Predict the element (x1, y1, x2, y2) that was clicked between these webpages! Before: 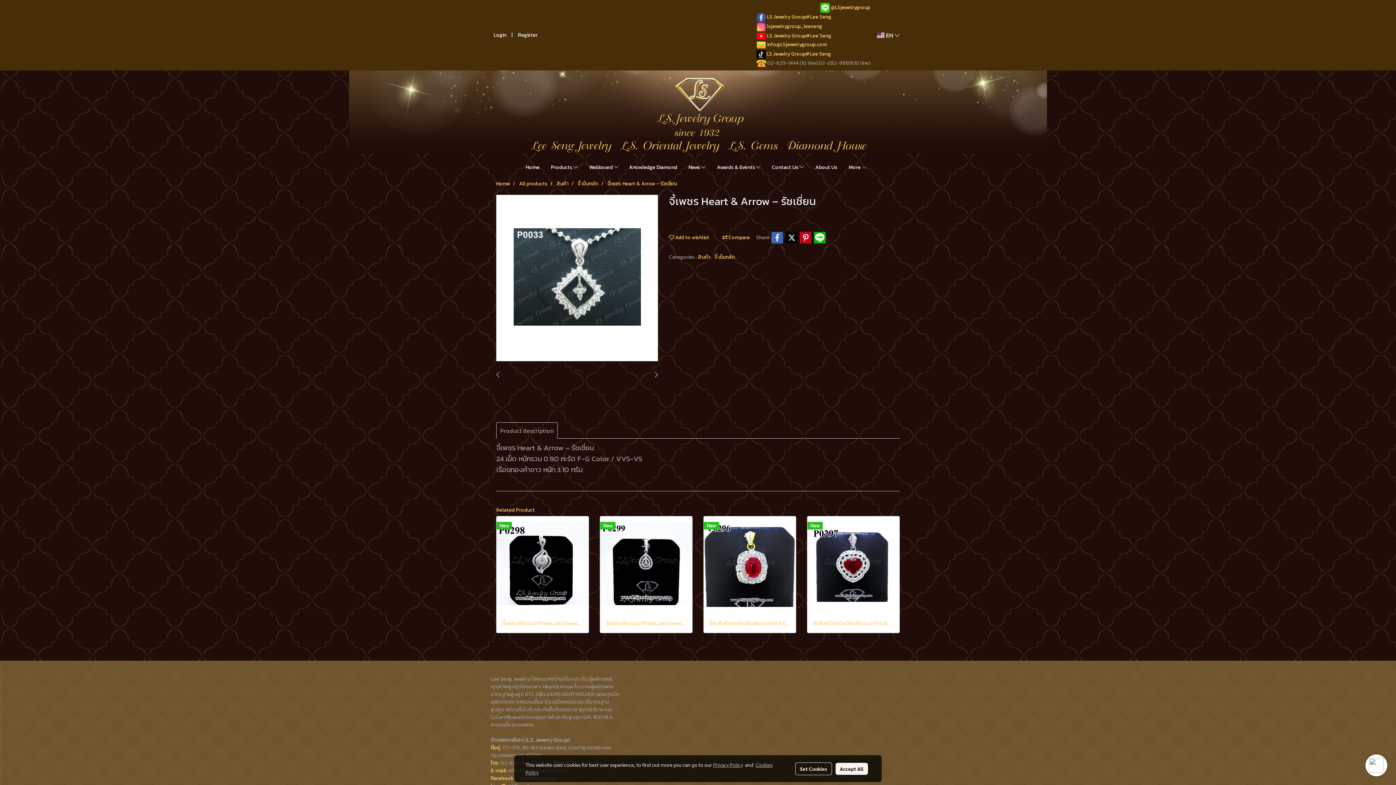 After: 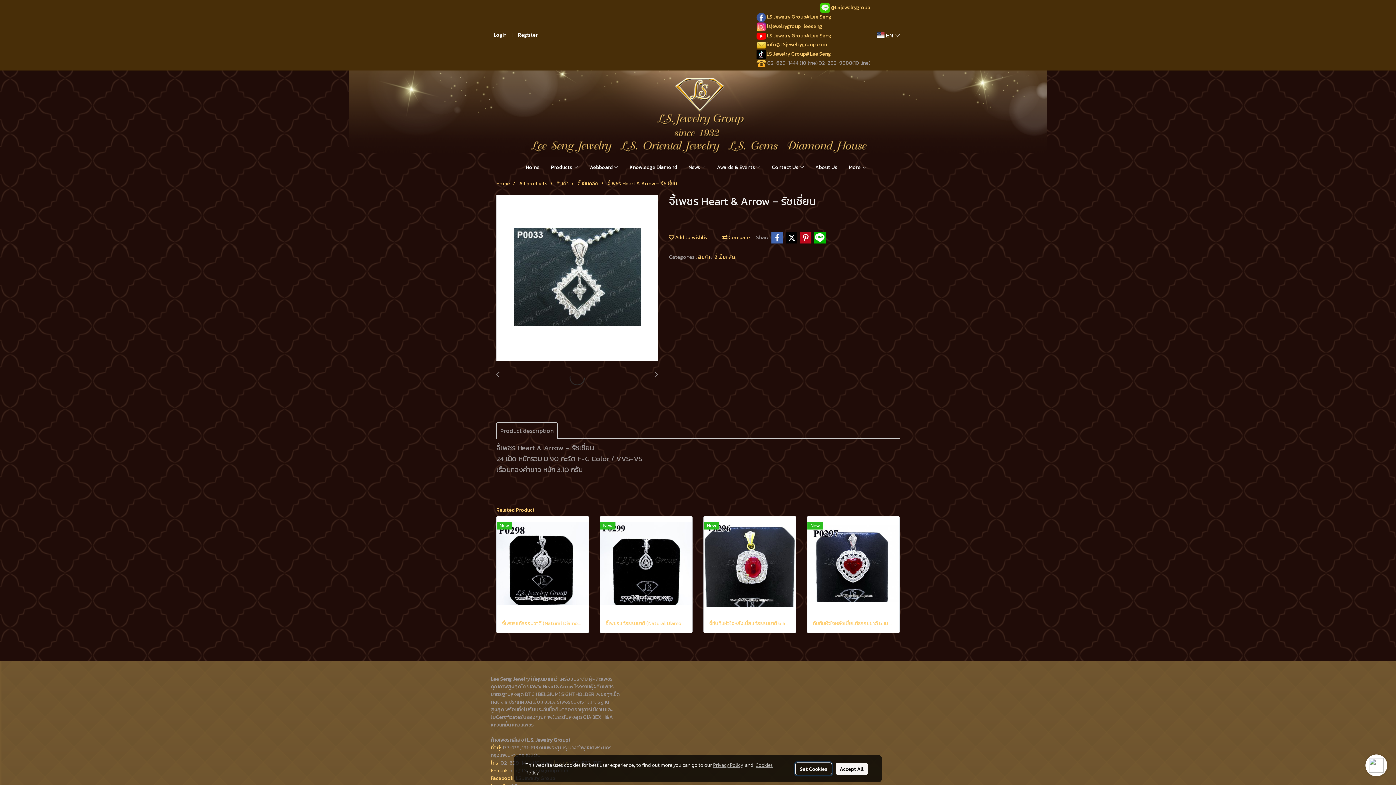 Action: label: Set Cookies bbox: (795, 762, 832, 775)